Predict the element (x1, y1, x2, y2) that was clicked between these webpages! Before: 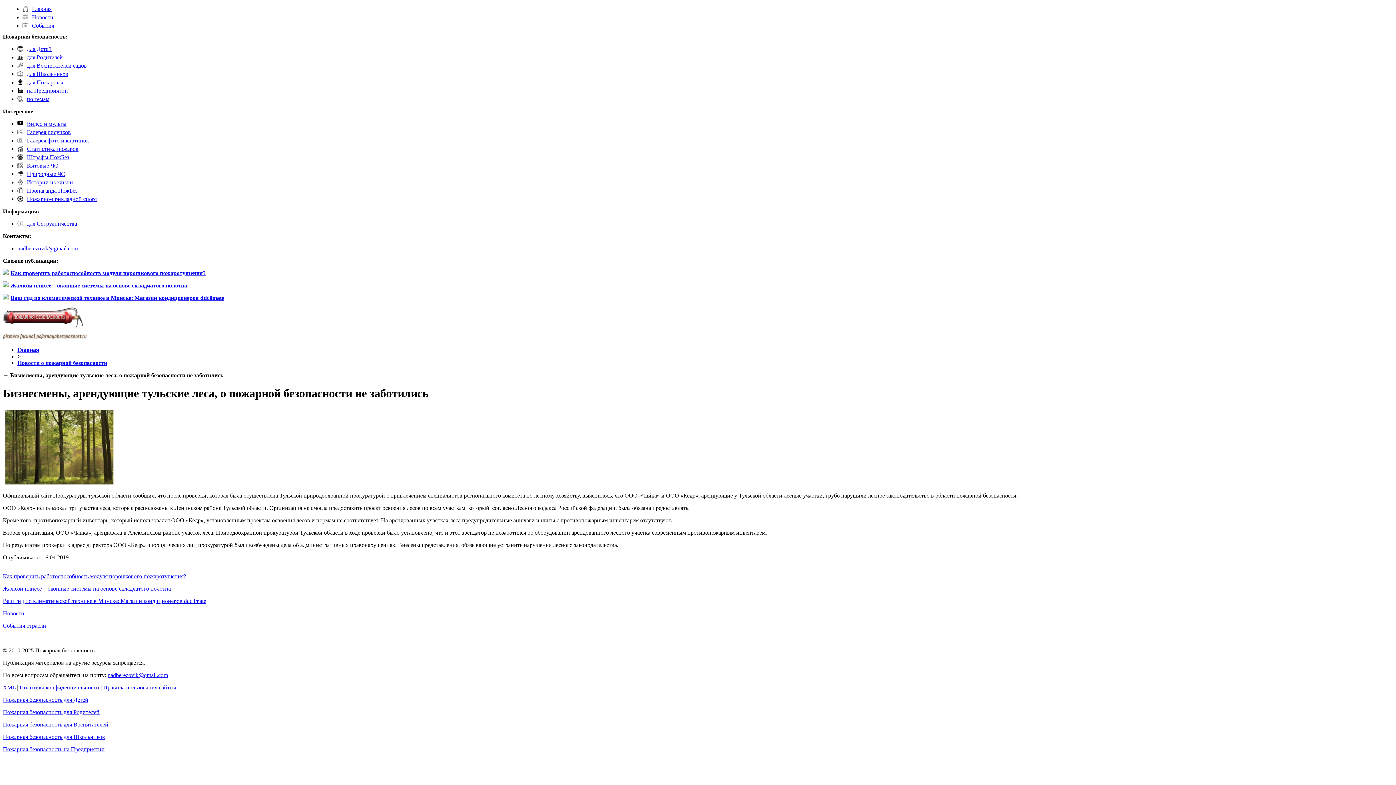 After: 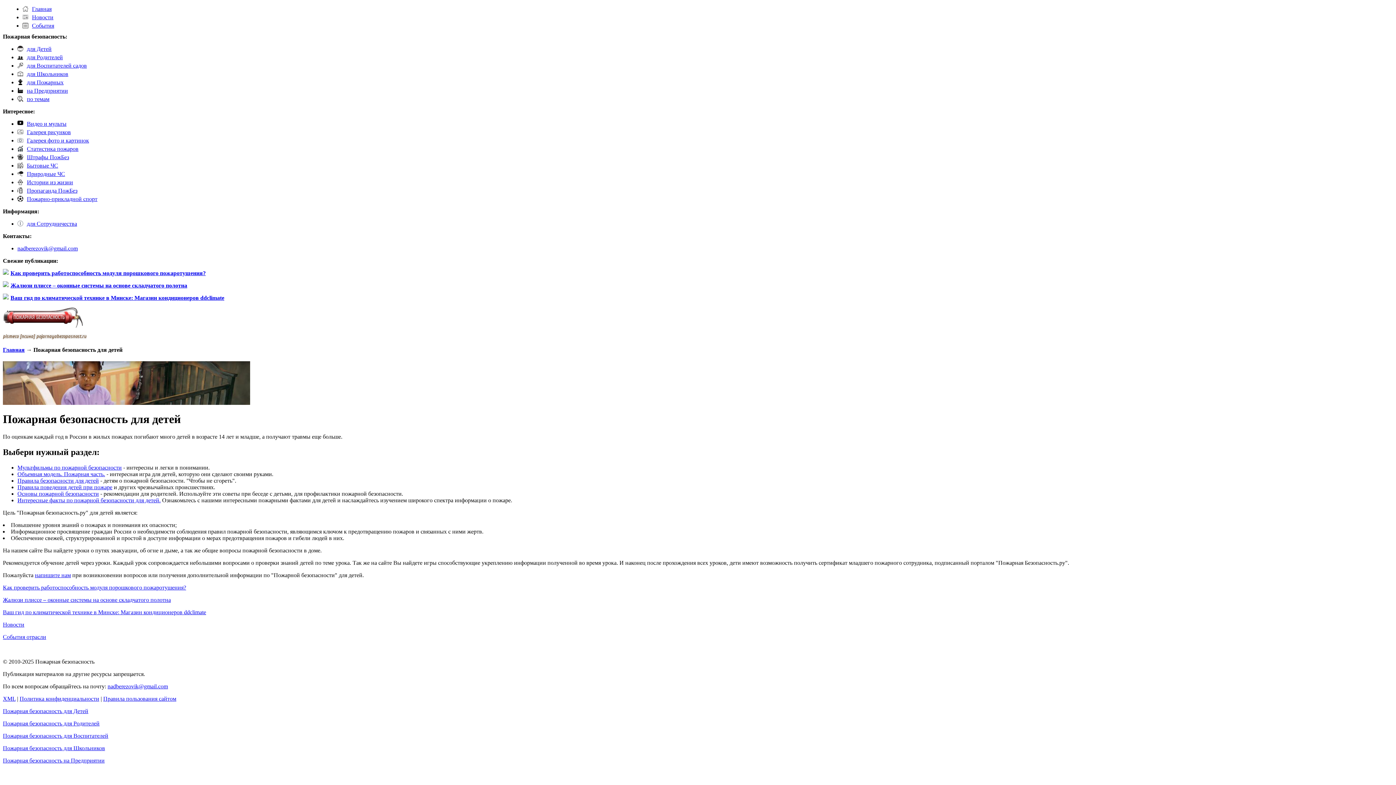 Action: label: Пожарная безопасность для Детей bbox: (2, 697, 88, 703)